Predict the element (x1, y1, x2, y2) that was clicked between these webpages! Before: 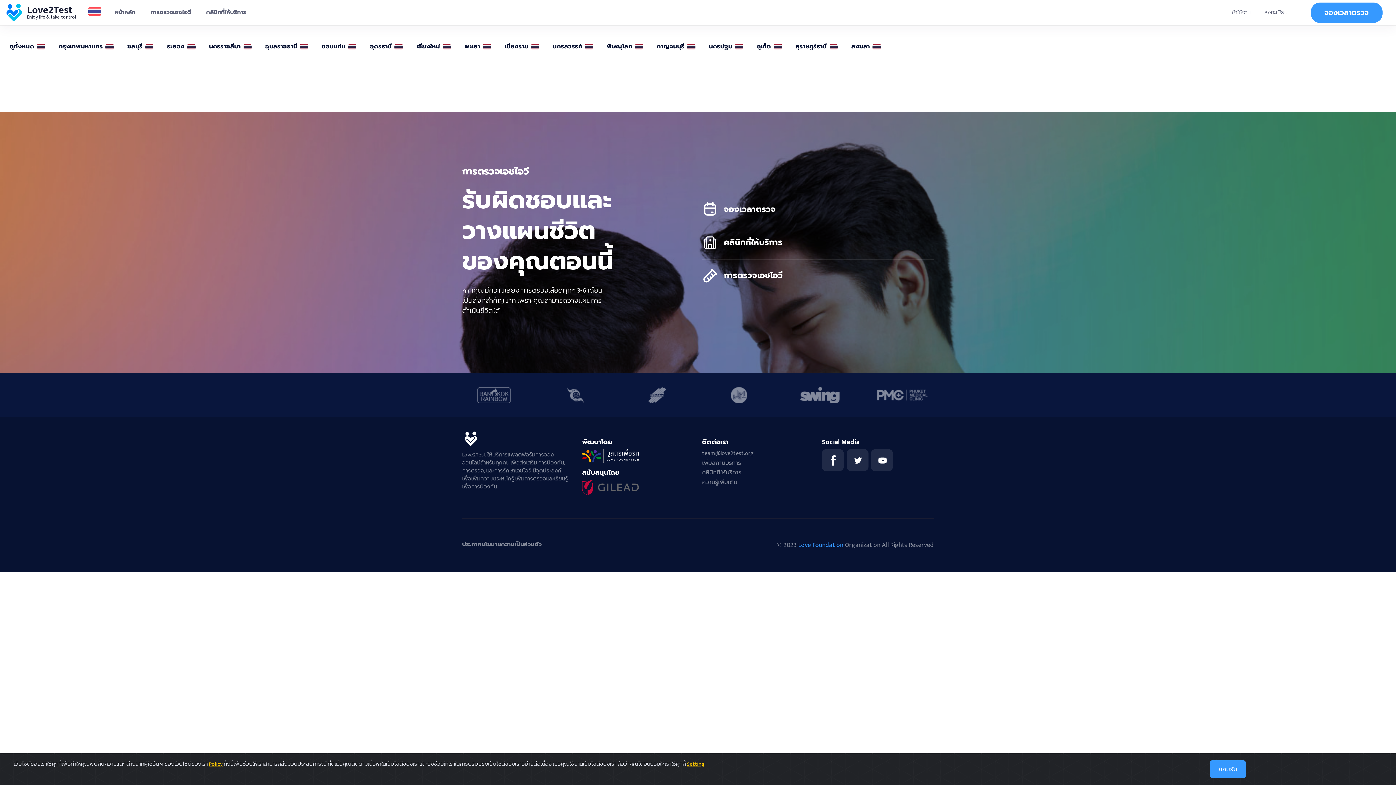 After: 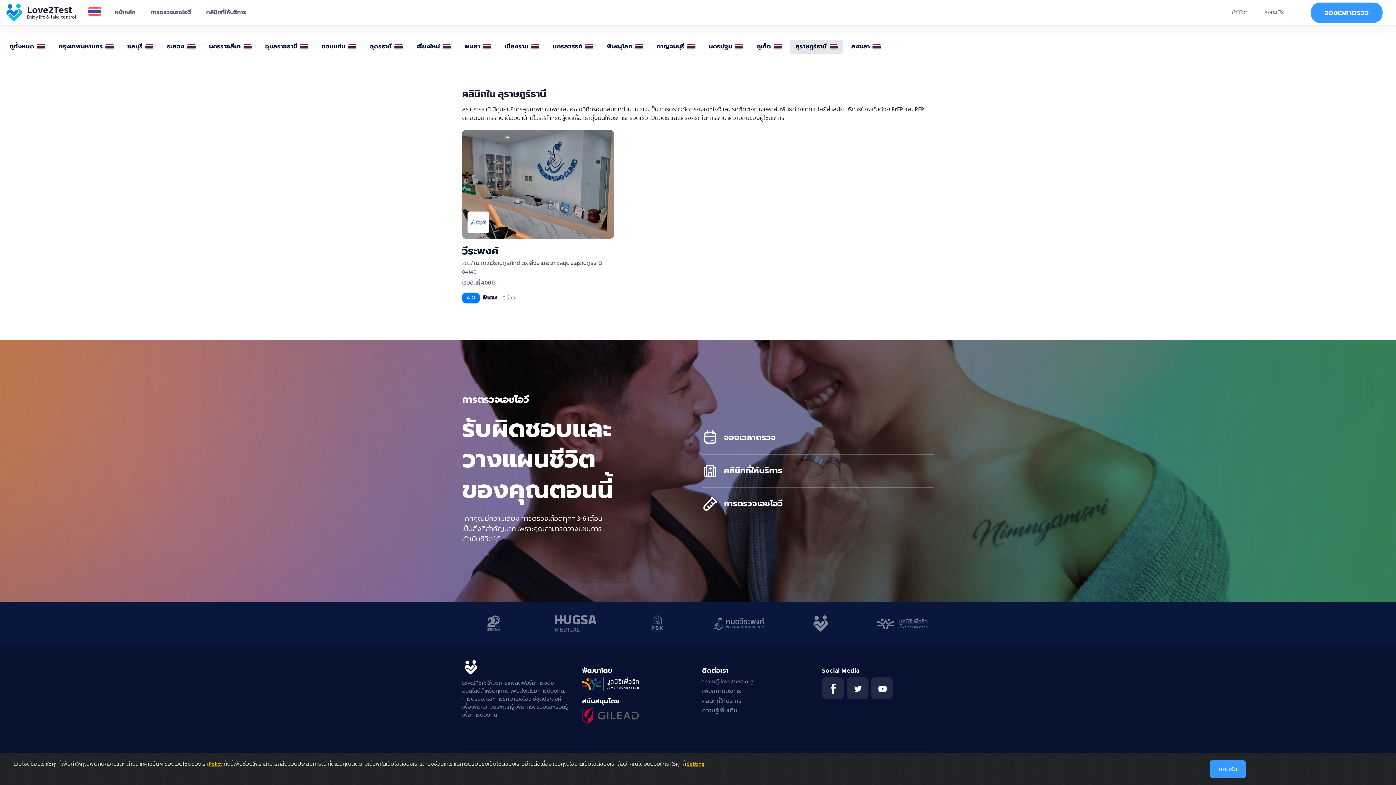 Action: label: สุราษฎร์ธานี bbox: (790, 39, 843, 53)